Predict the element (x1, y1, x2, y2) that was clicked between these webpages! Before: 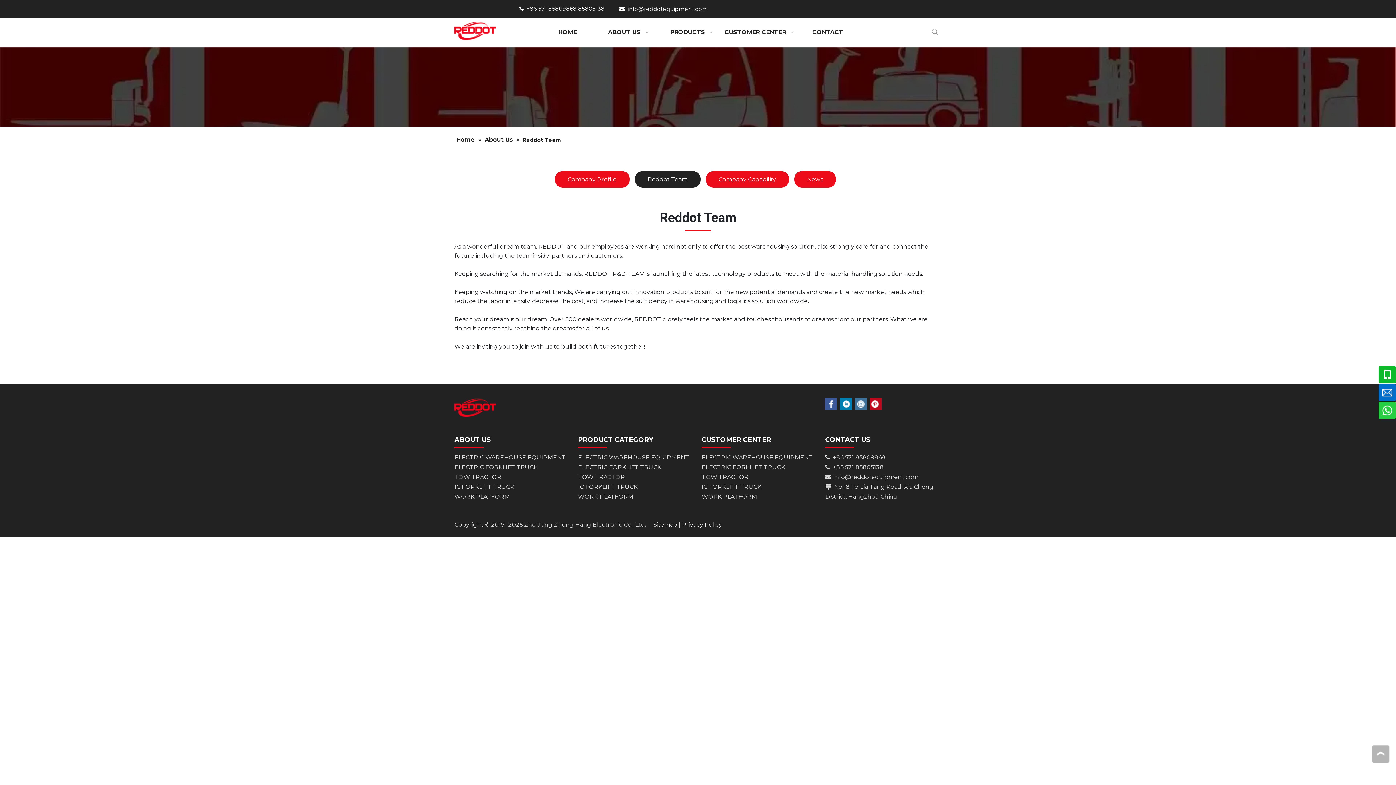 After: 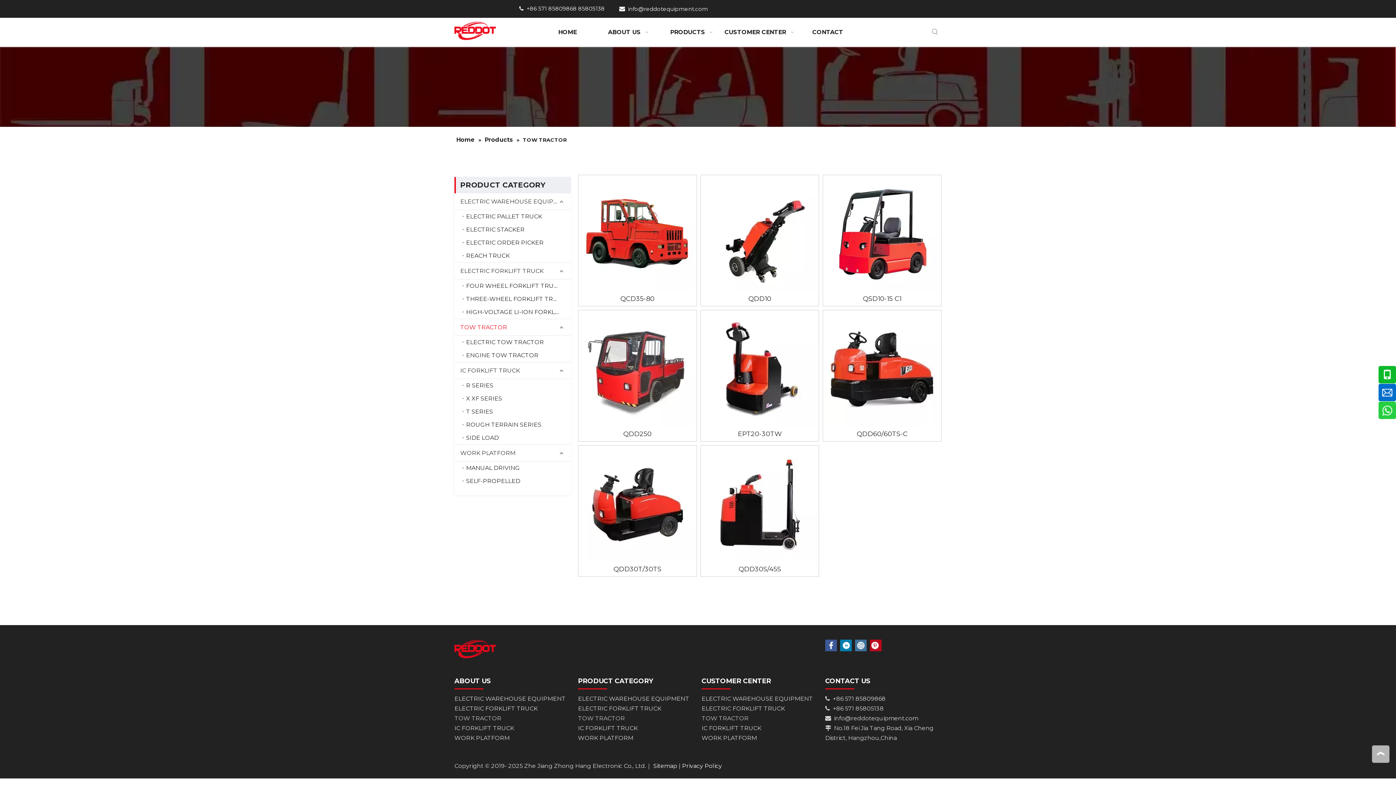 Action: label: TOW TRACTOR bbox: (578, 473, 625, 480)